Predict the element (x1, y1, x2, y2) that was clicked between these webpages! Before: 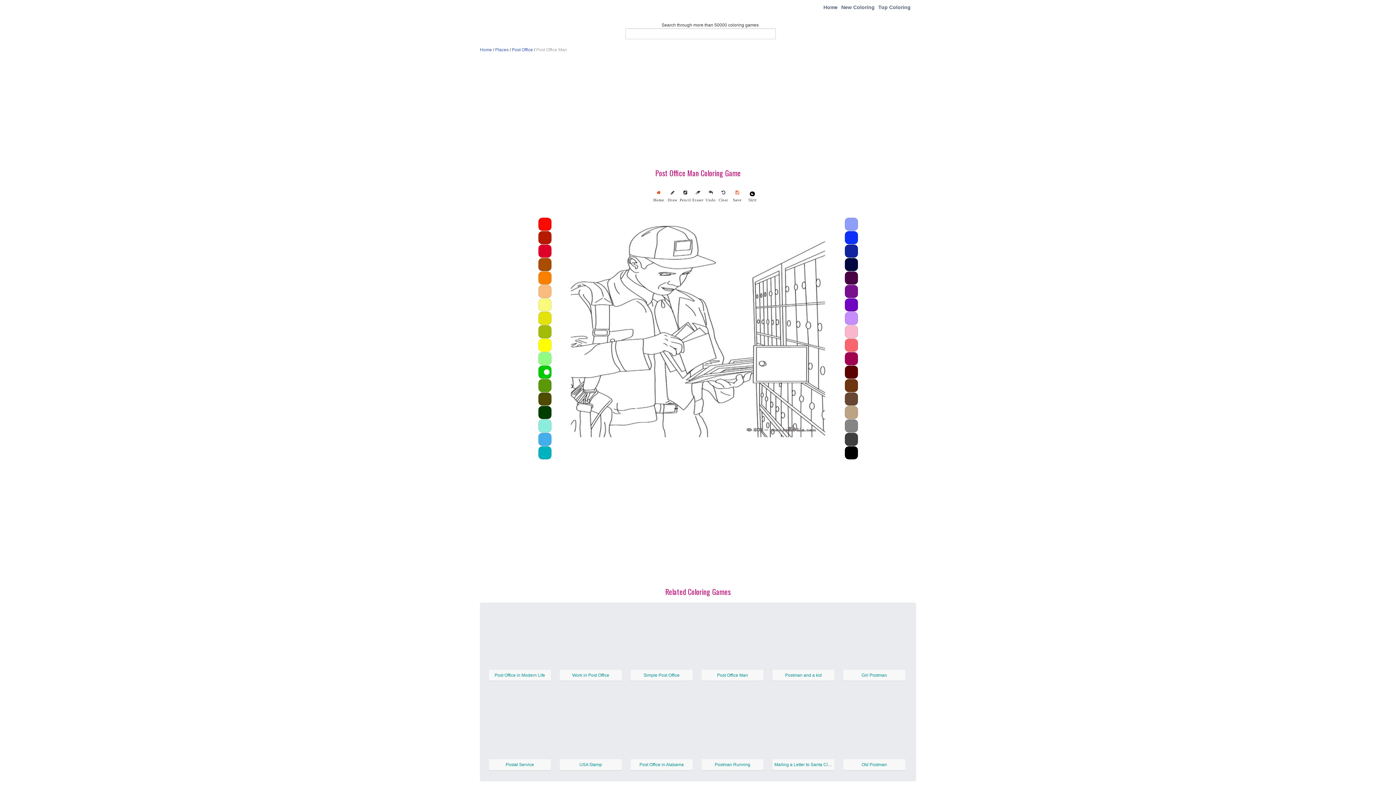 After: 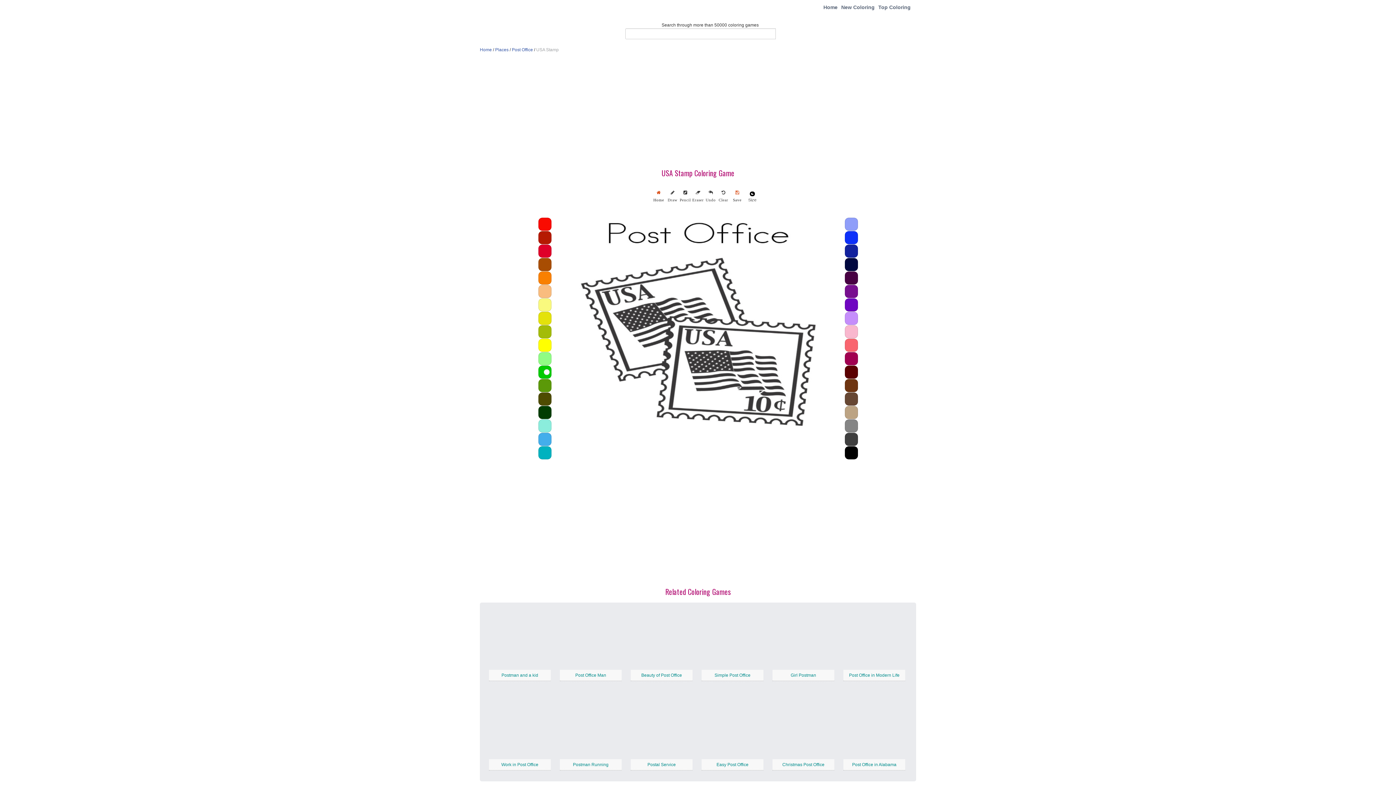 Action: bbox: (579, 762, 602, 767) label: USA Stamp